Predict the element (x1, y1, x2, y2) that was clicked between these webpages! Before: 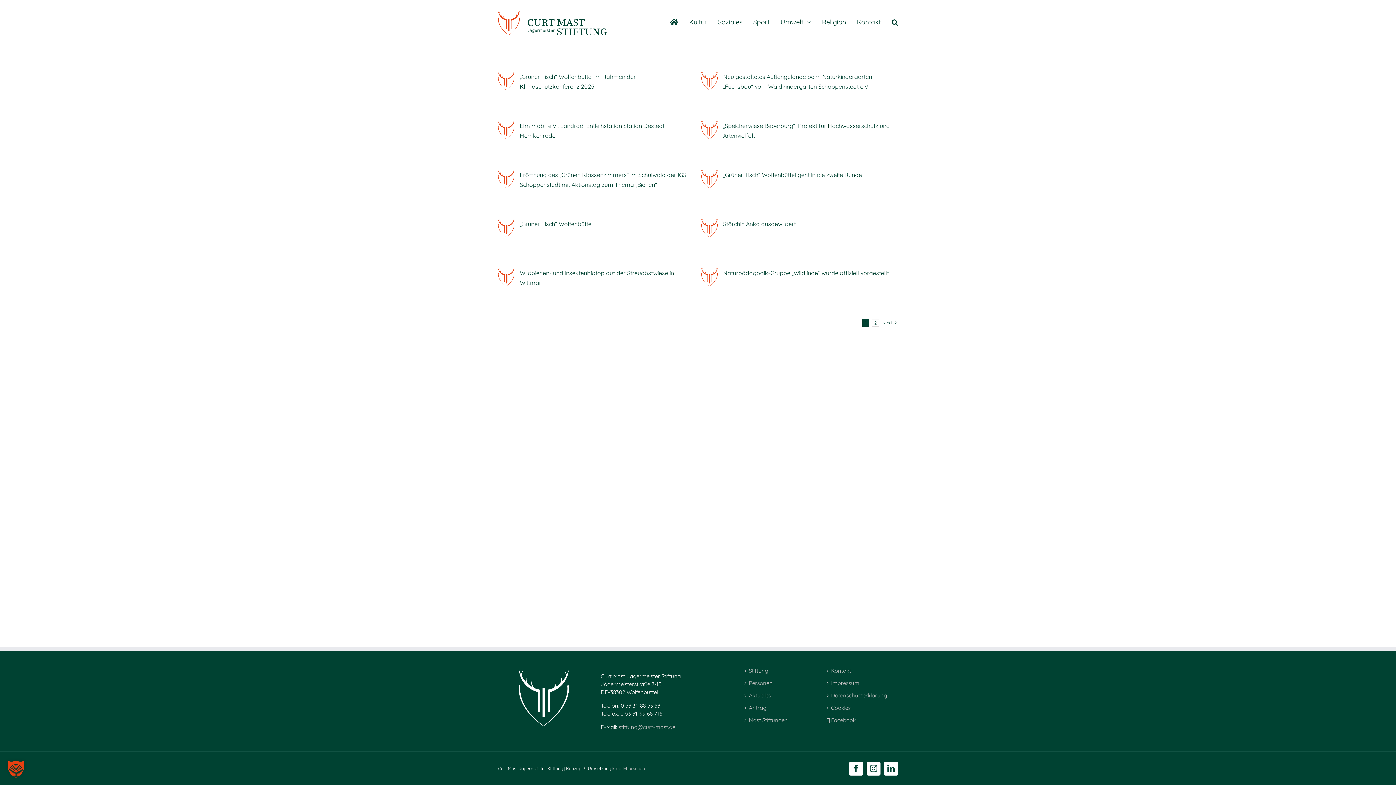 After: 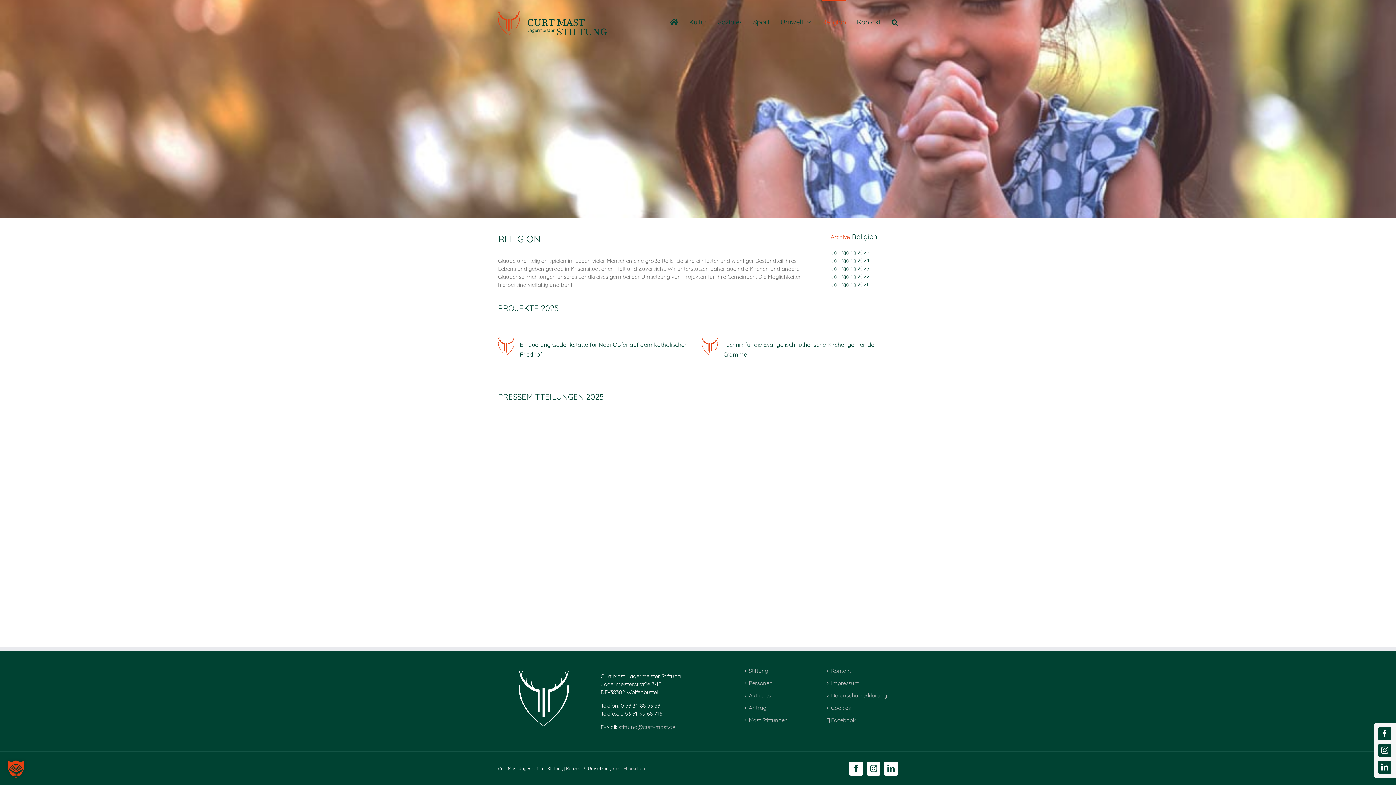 Action: label: Religion bbox: (822, 0, 846, 43)